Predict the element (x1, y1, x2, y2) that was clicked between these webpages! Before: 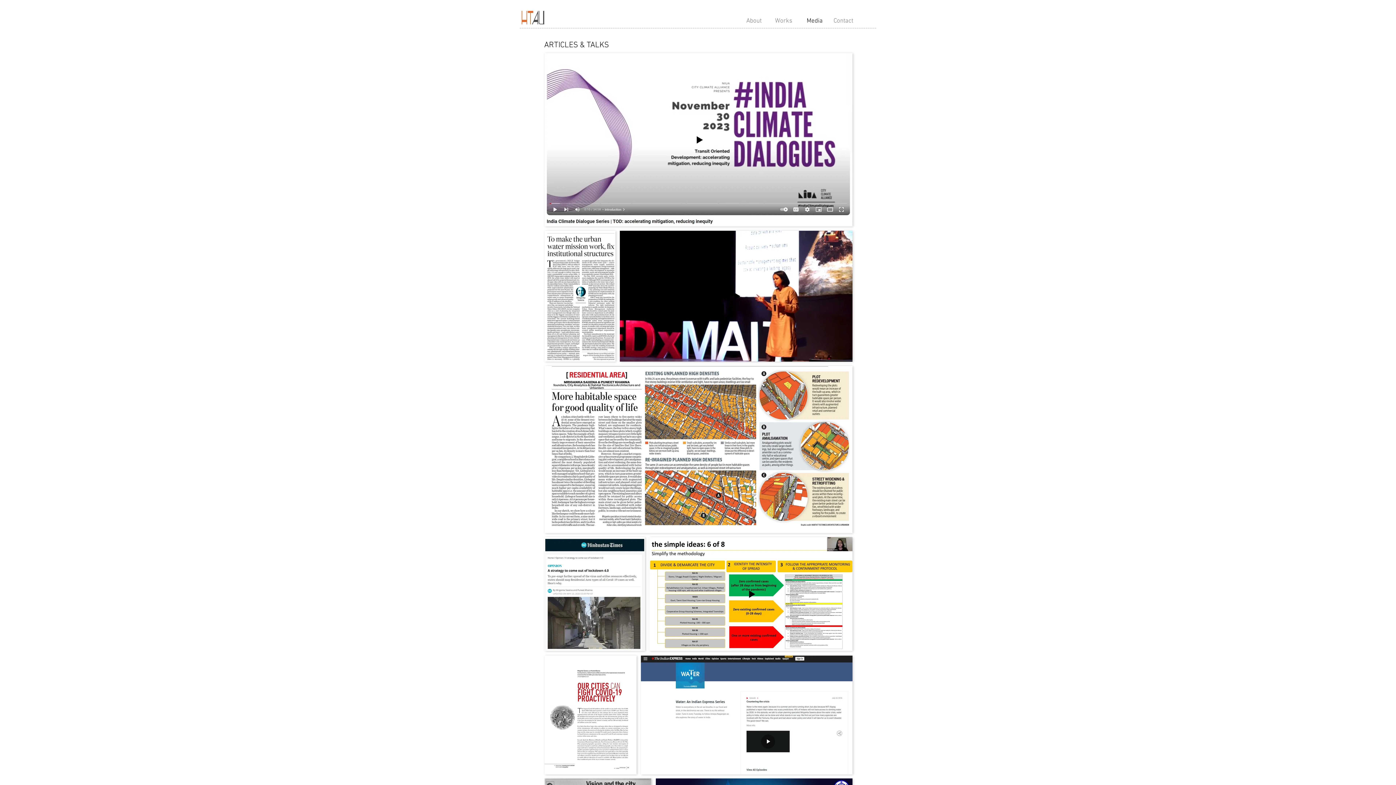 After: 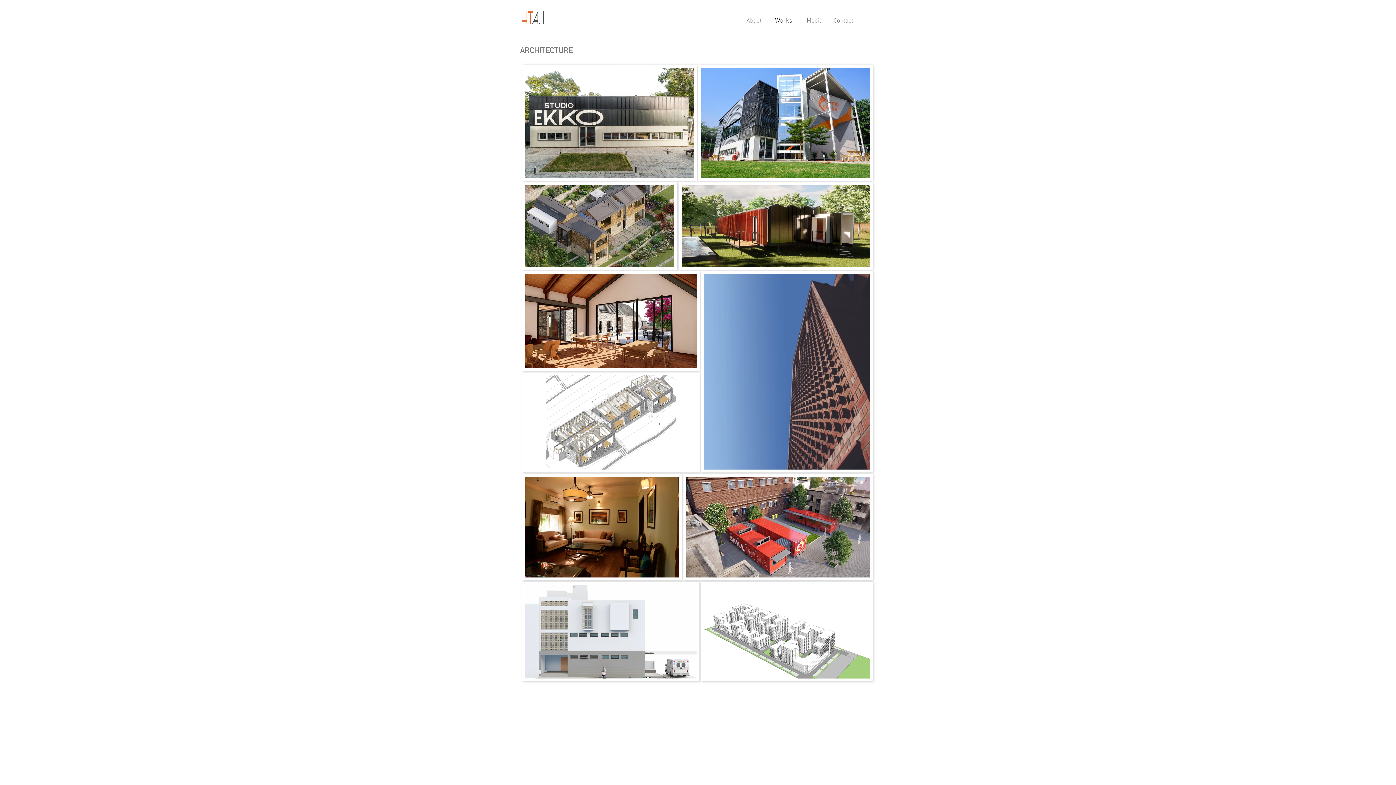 Action: bbox: (521, 10, 544, 24)